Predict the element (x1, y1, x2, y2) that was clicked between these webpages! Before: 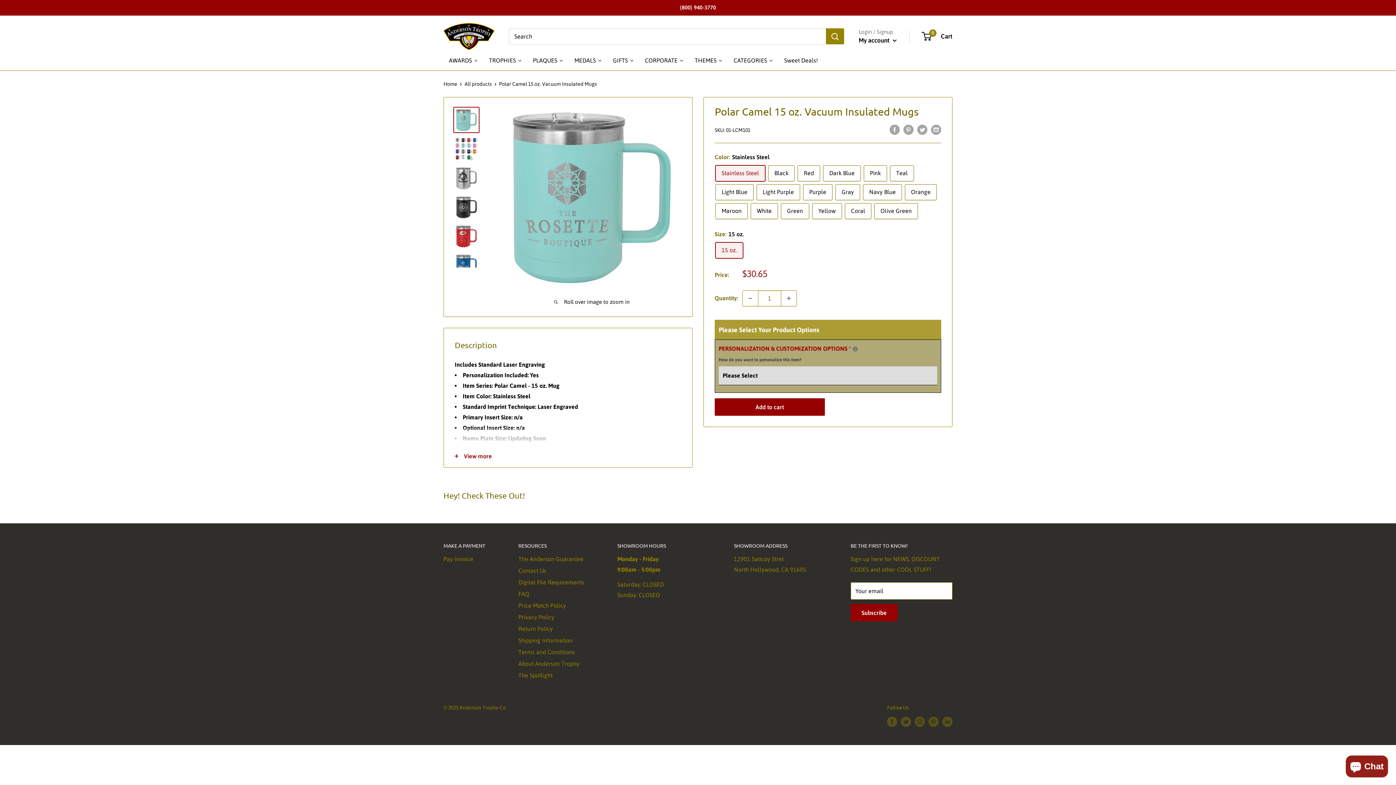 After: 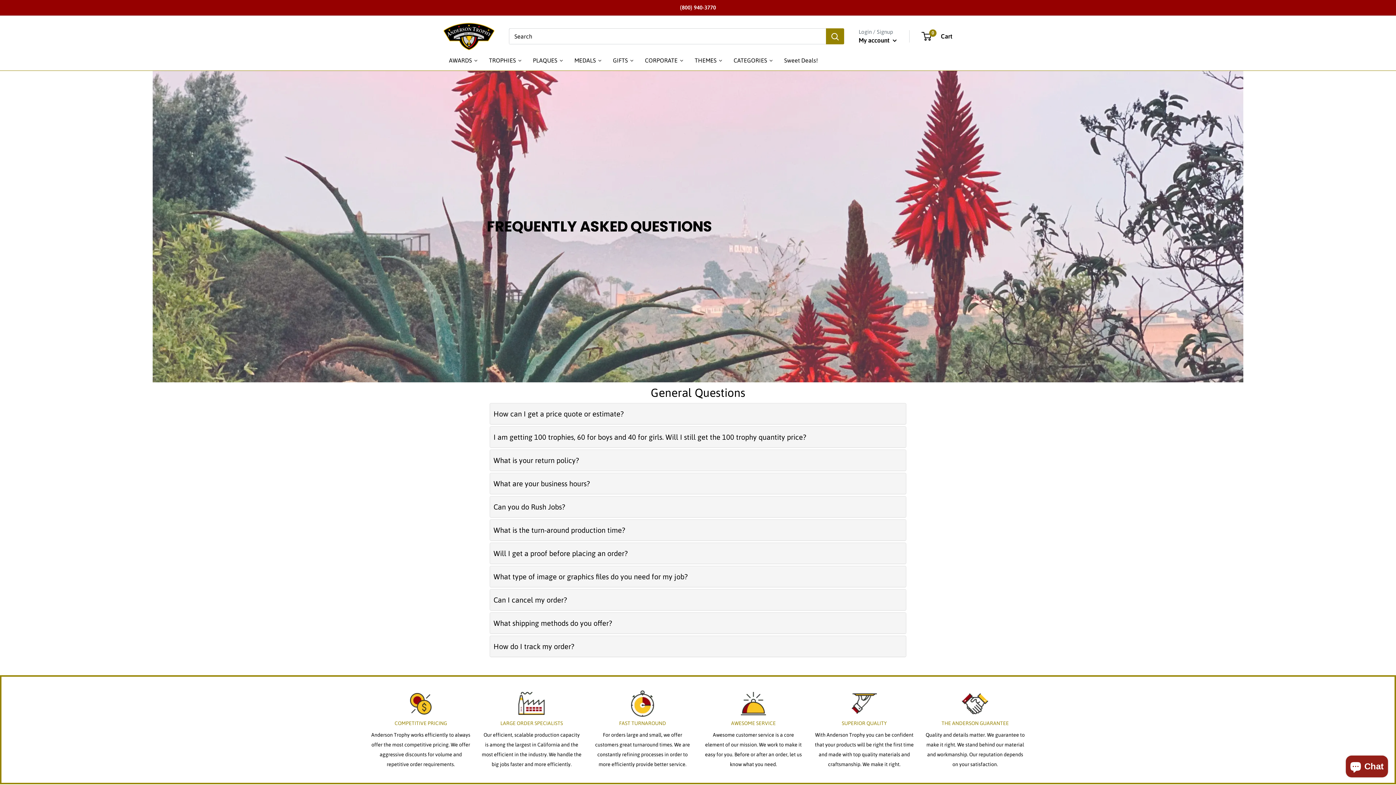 Action: label: FAQ bbox: (518, 588, 592, 600)